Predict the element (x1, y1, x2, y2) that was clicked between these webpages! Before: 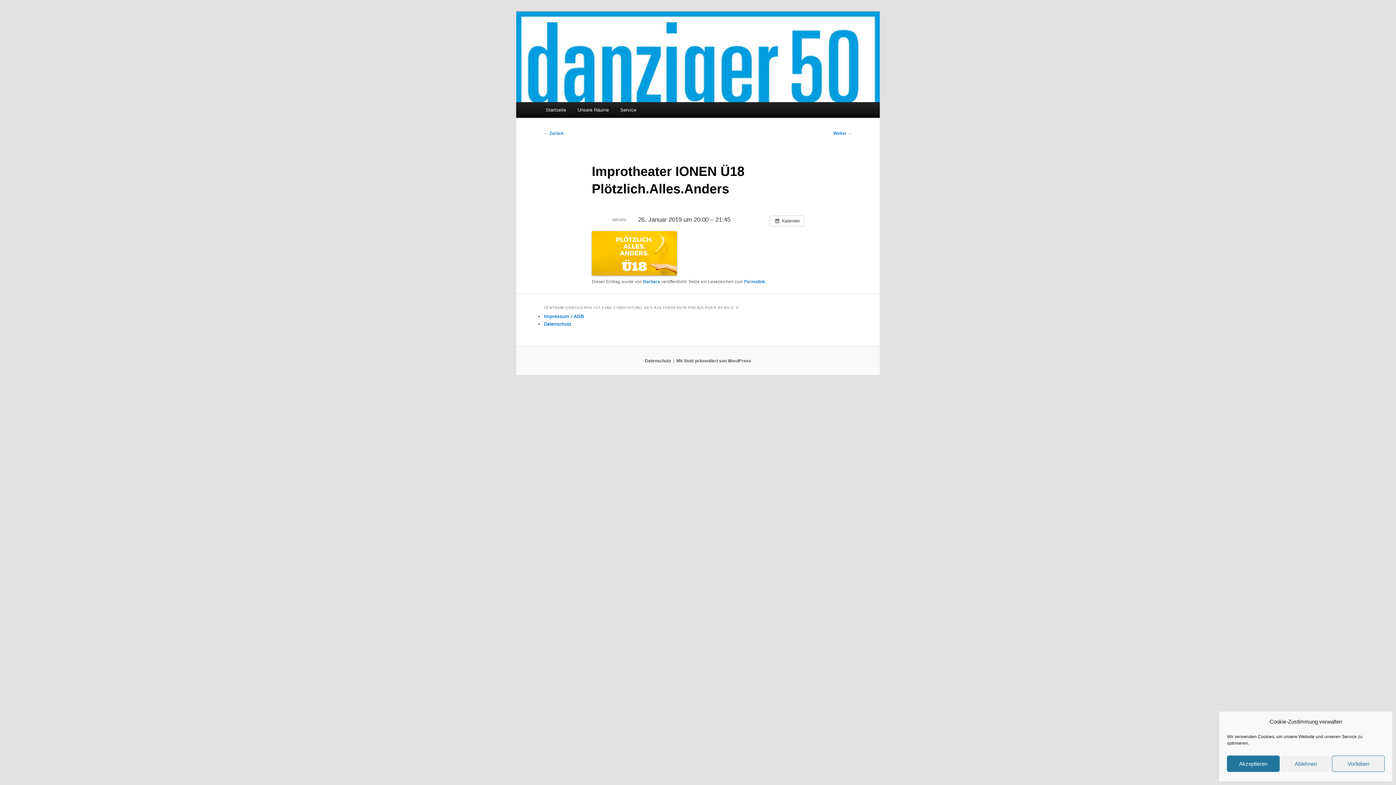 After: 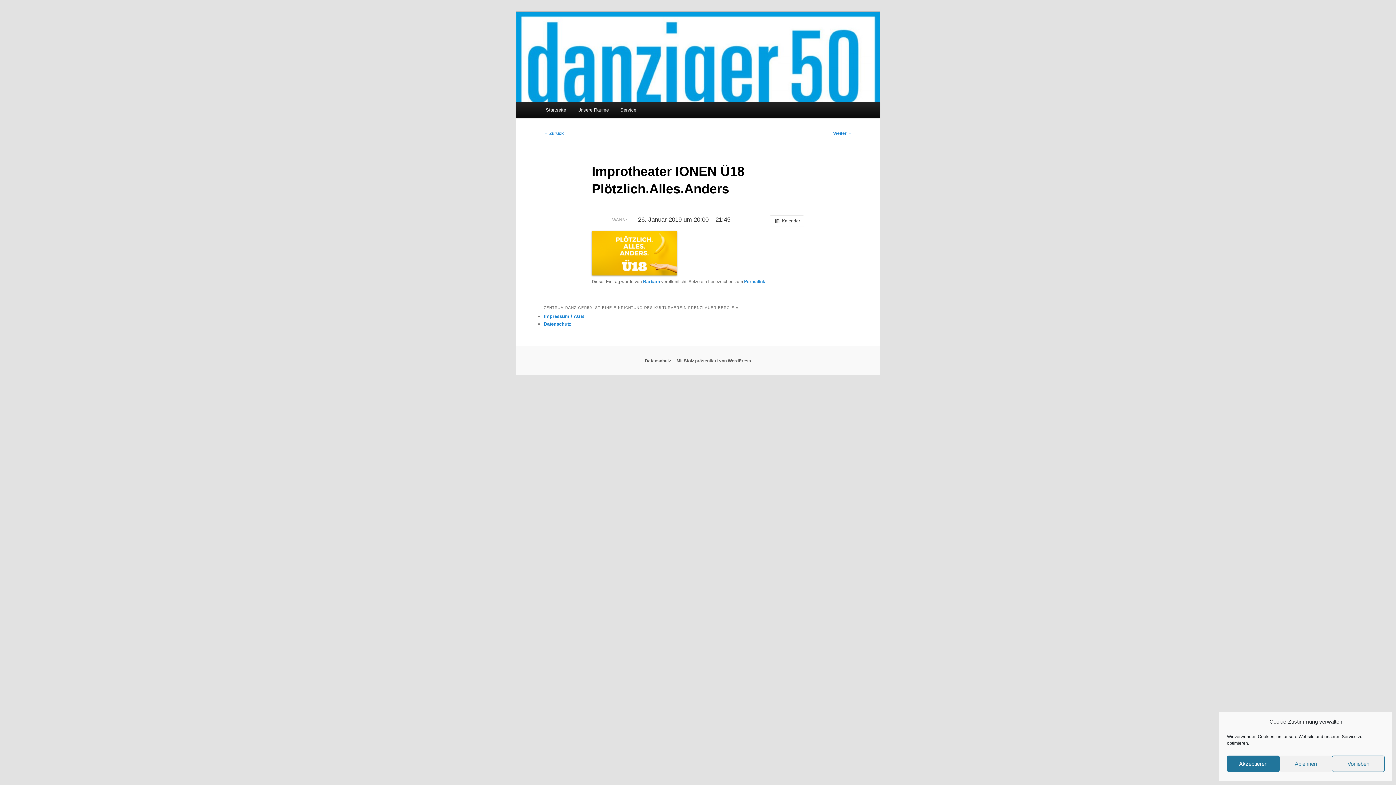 Action: bbox: (744, 279, 765, 284) label: Permalink